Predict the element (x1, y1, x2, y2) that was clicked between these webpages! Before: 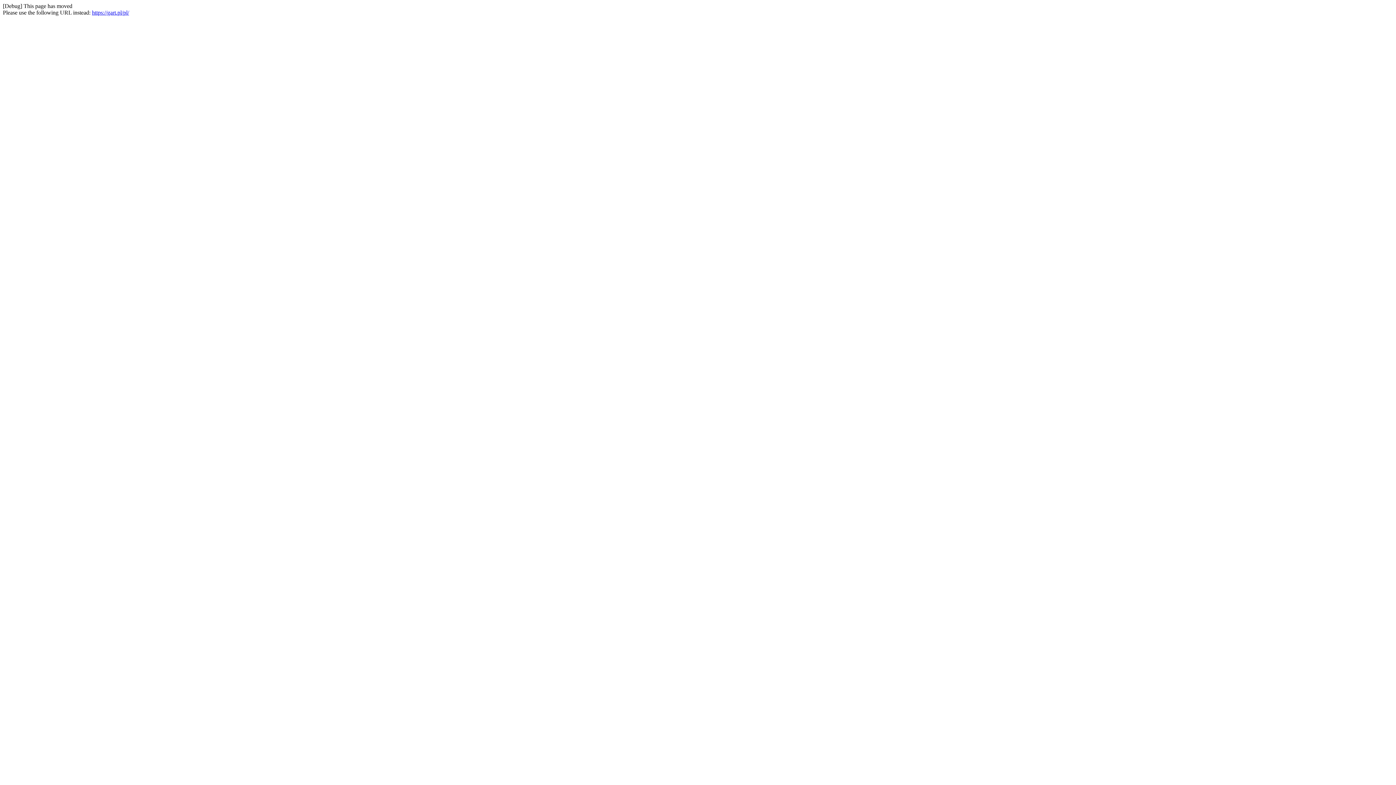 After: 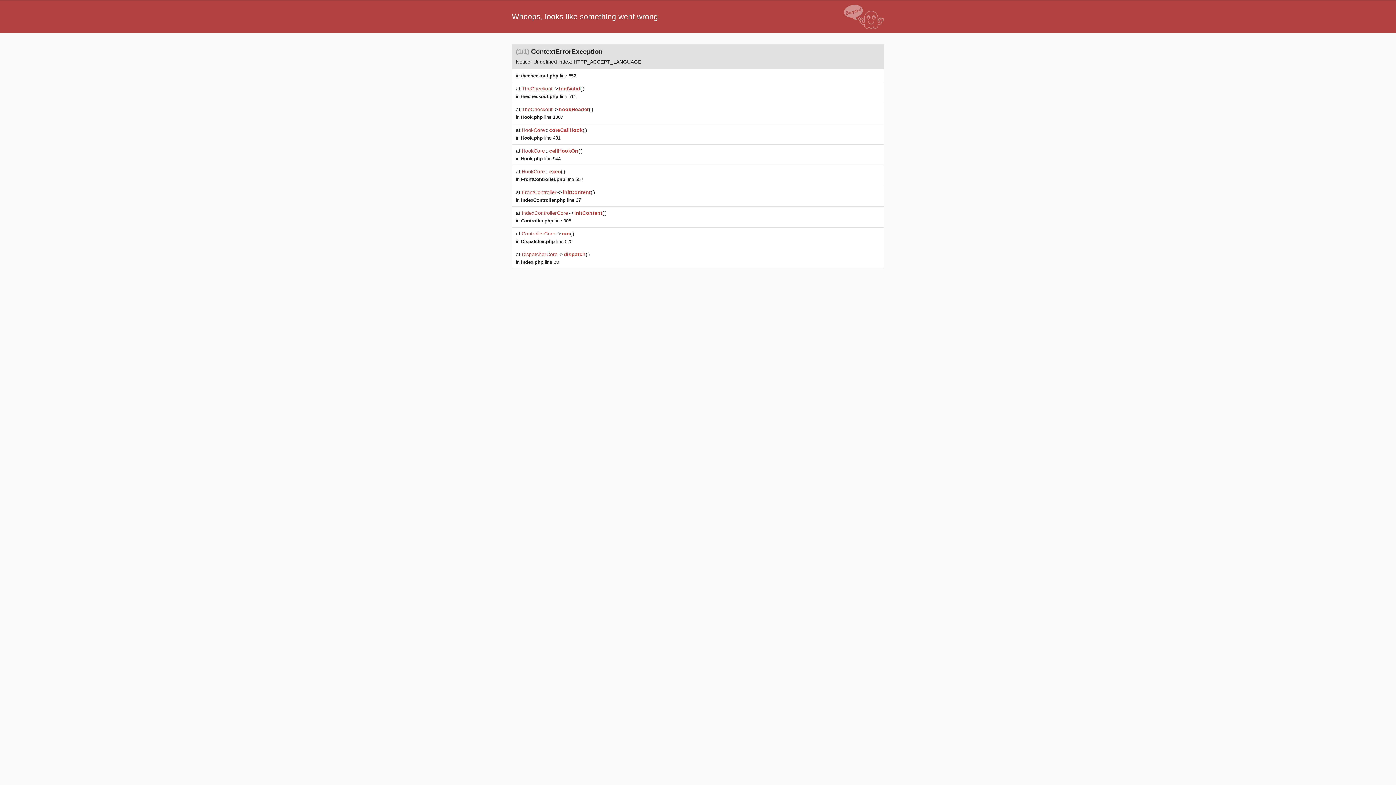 Action: label: https://gart.pl/pl/ bbox: (92, 9, 129, 15)